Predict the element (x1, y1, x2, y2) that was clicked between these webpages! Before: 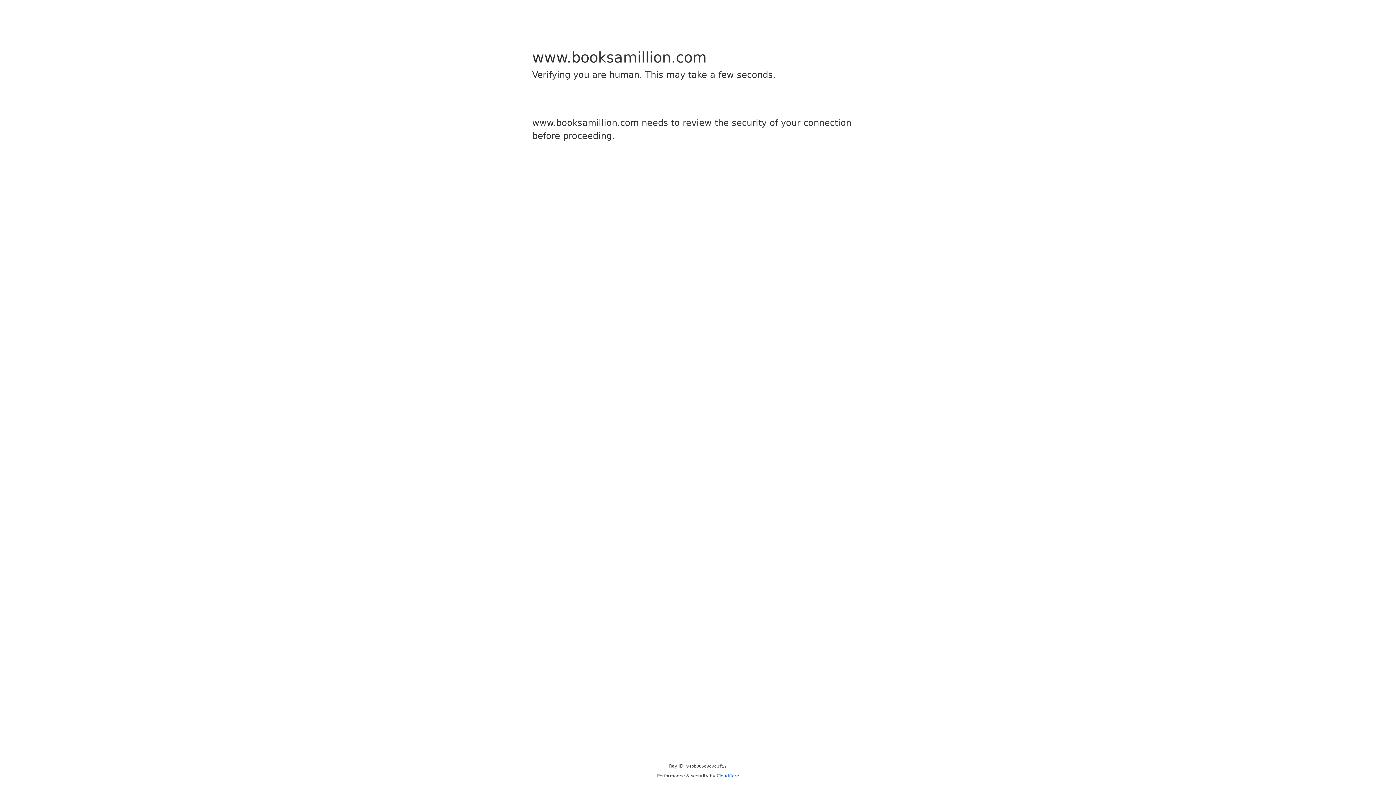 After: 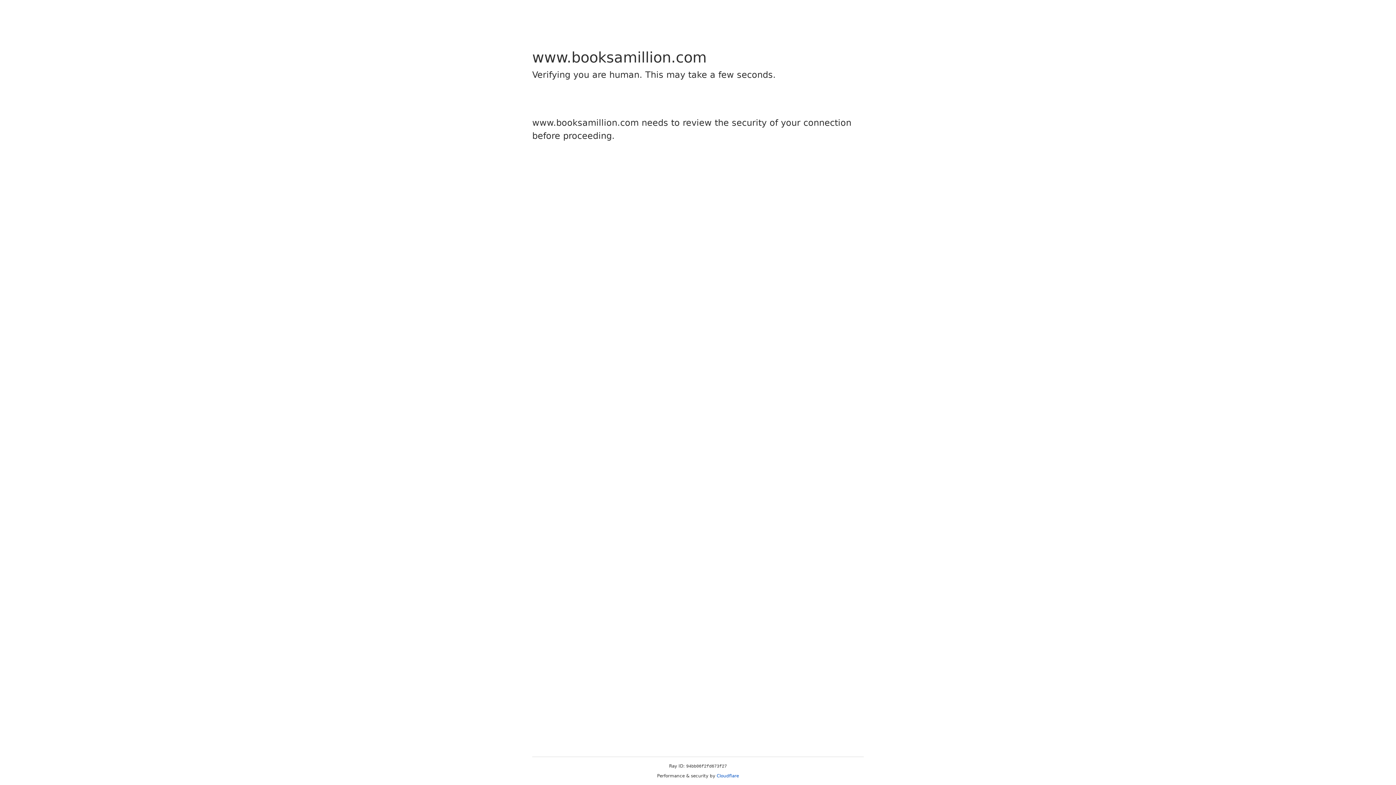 Action: bbox: (716, 773, 739, 778) label: Cloudflare